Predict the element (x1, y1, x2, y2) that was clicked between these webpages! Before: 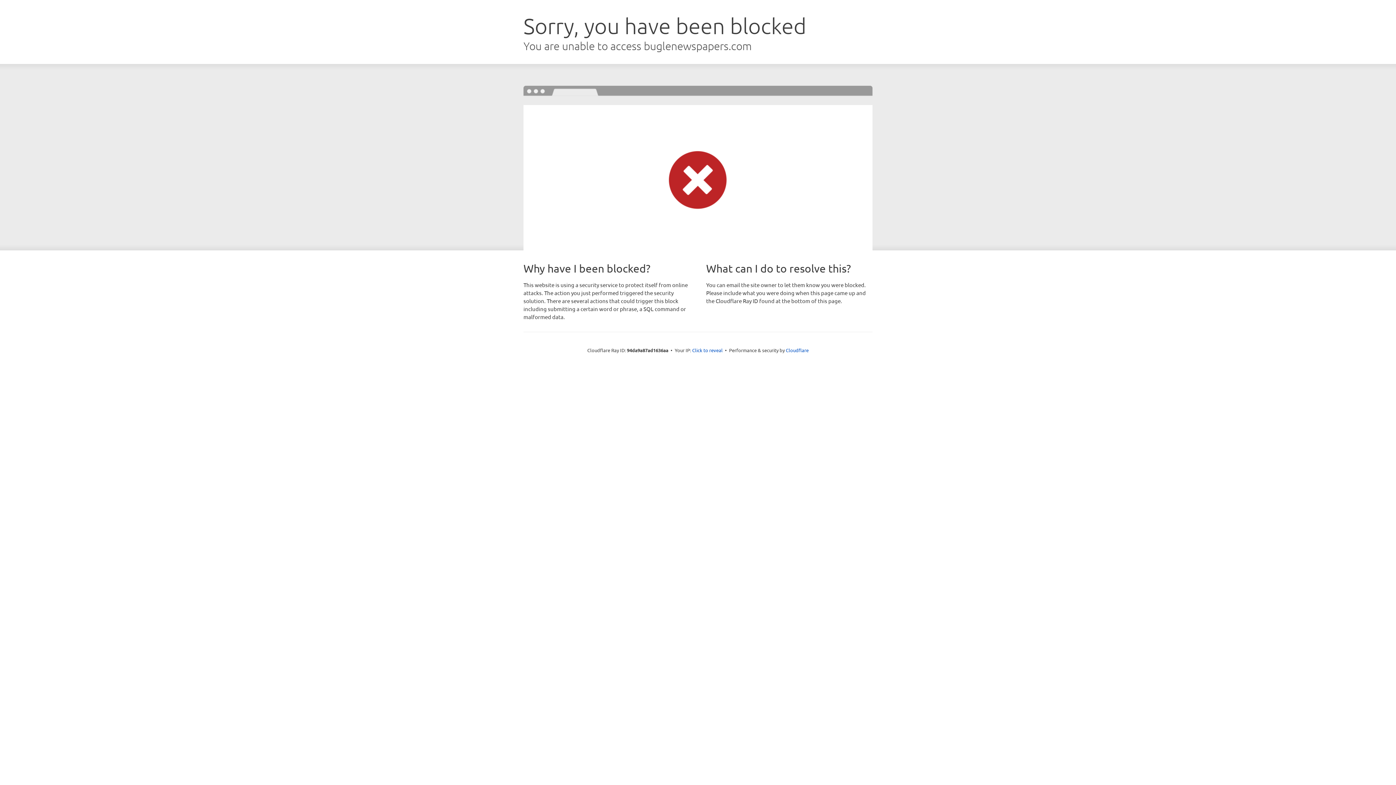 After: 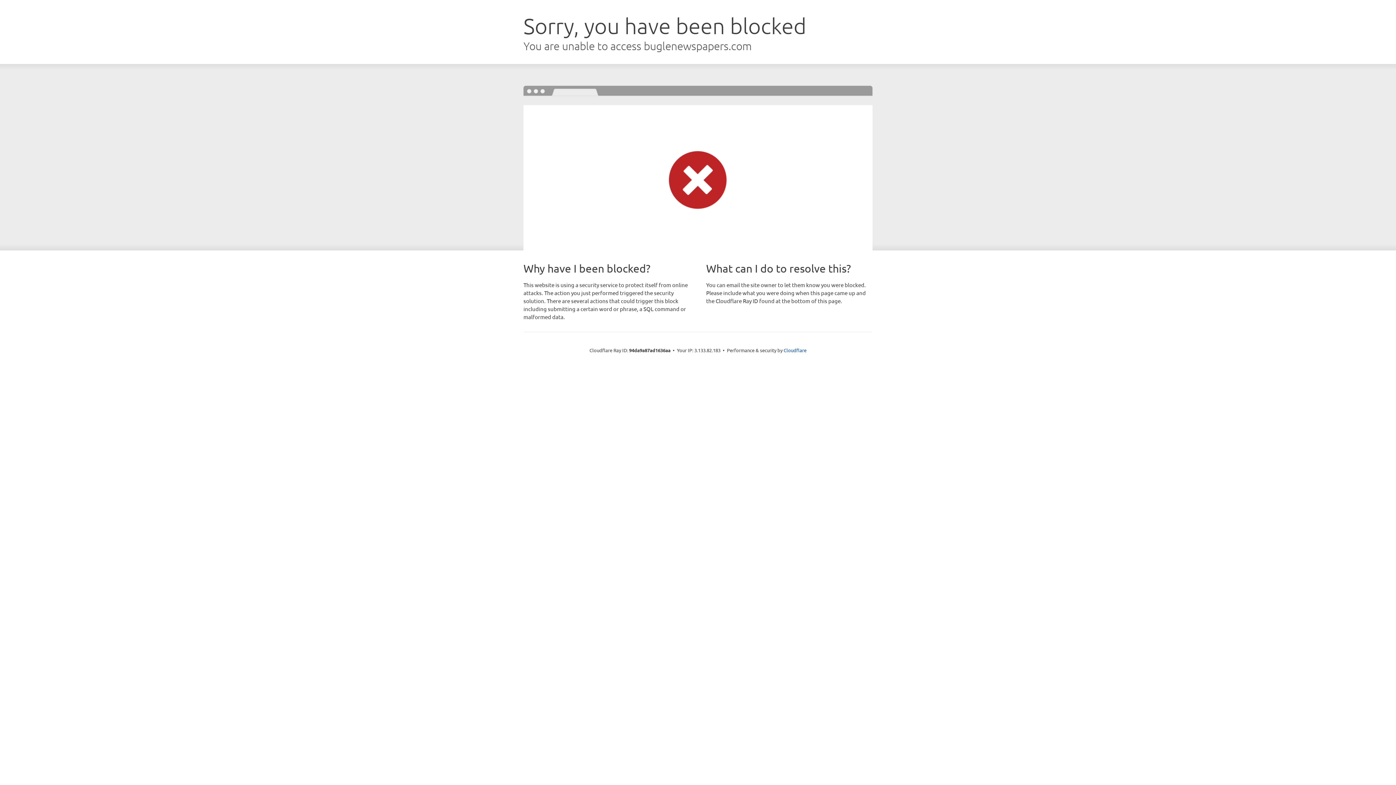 Action: label: Click to reveal bbox: (692, 346, 722, 353)